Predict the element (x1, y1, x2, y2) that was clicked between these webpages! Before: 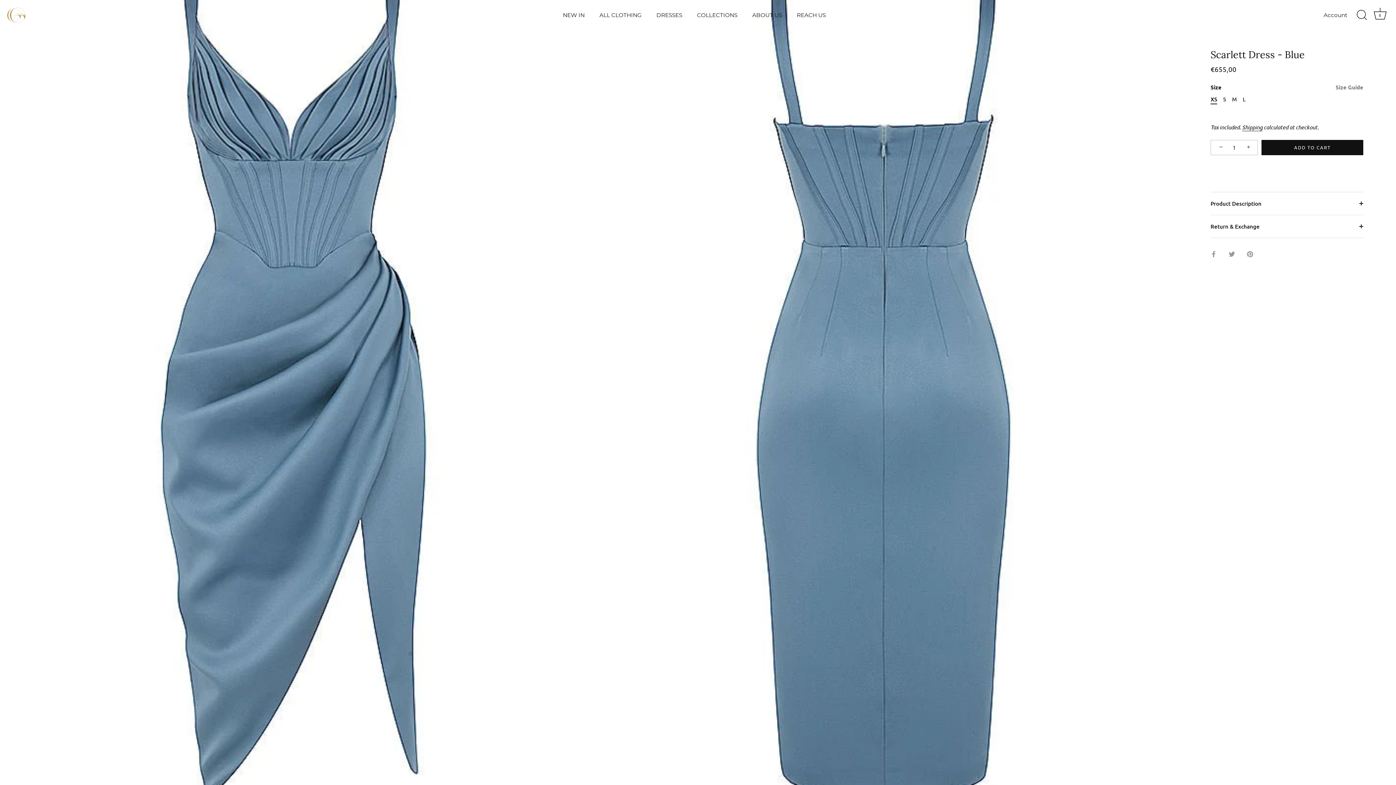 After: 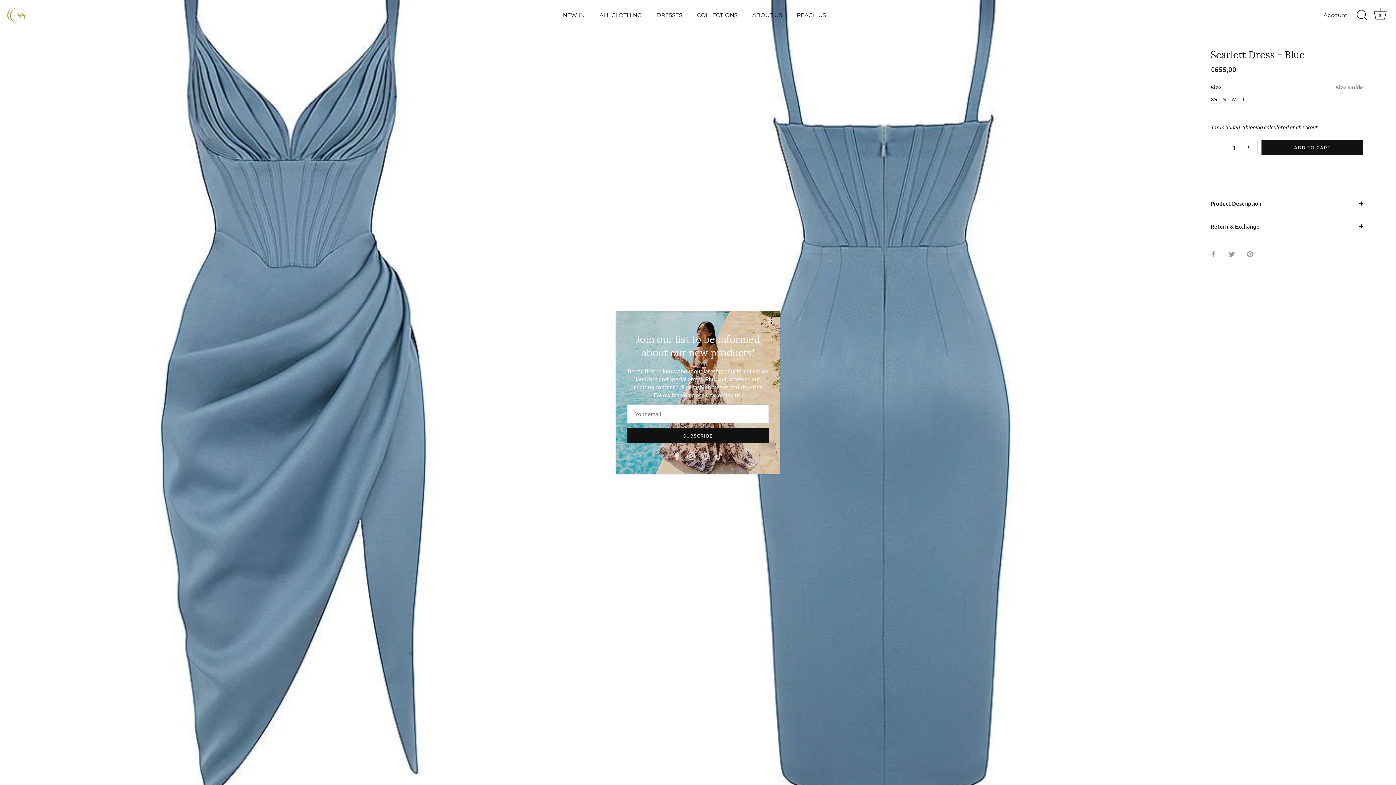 Action: bbox: (1212, 138, 1228, 154) label: −